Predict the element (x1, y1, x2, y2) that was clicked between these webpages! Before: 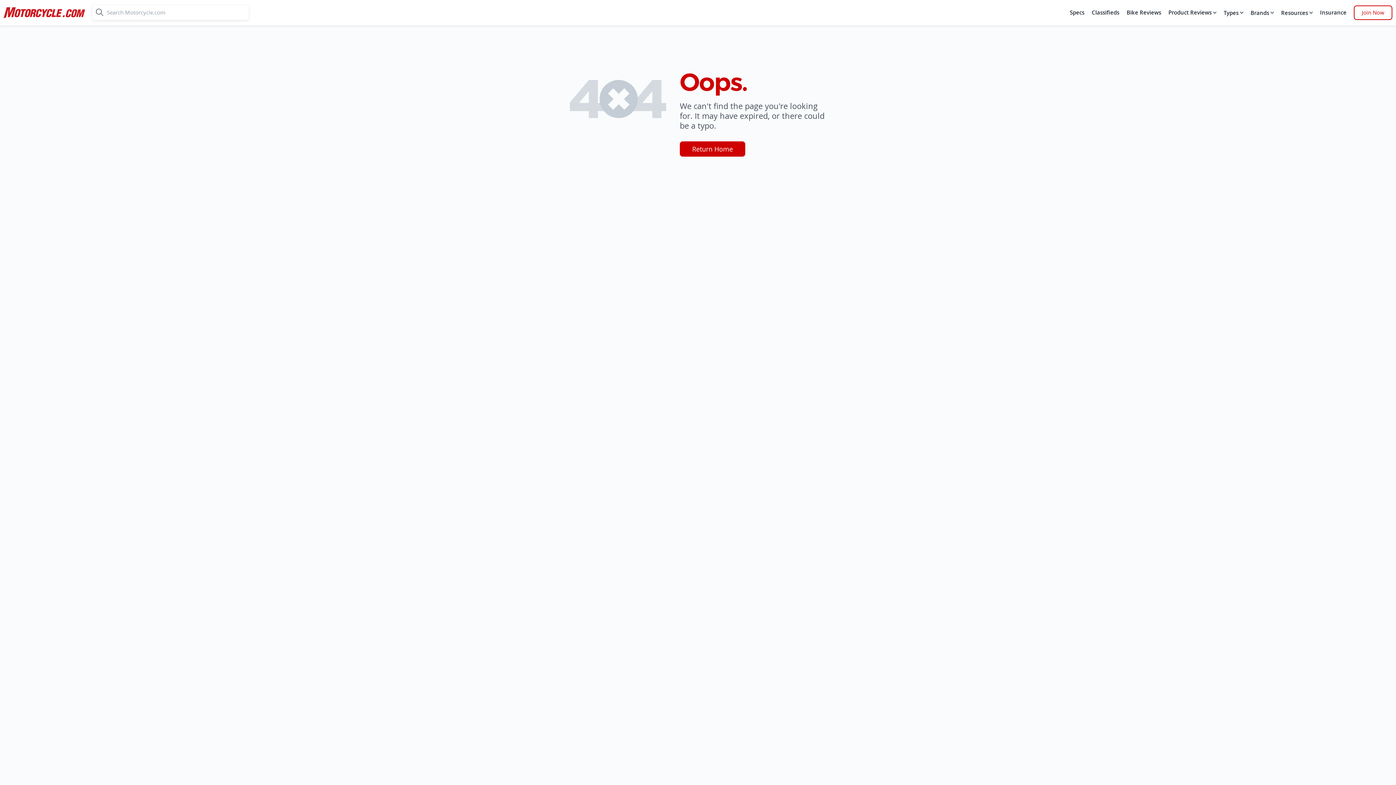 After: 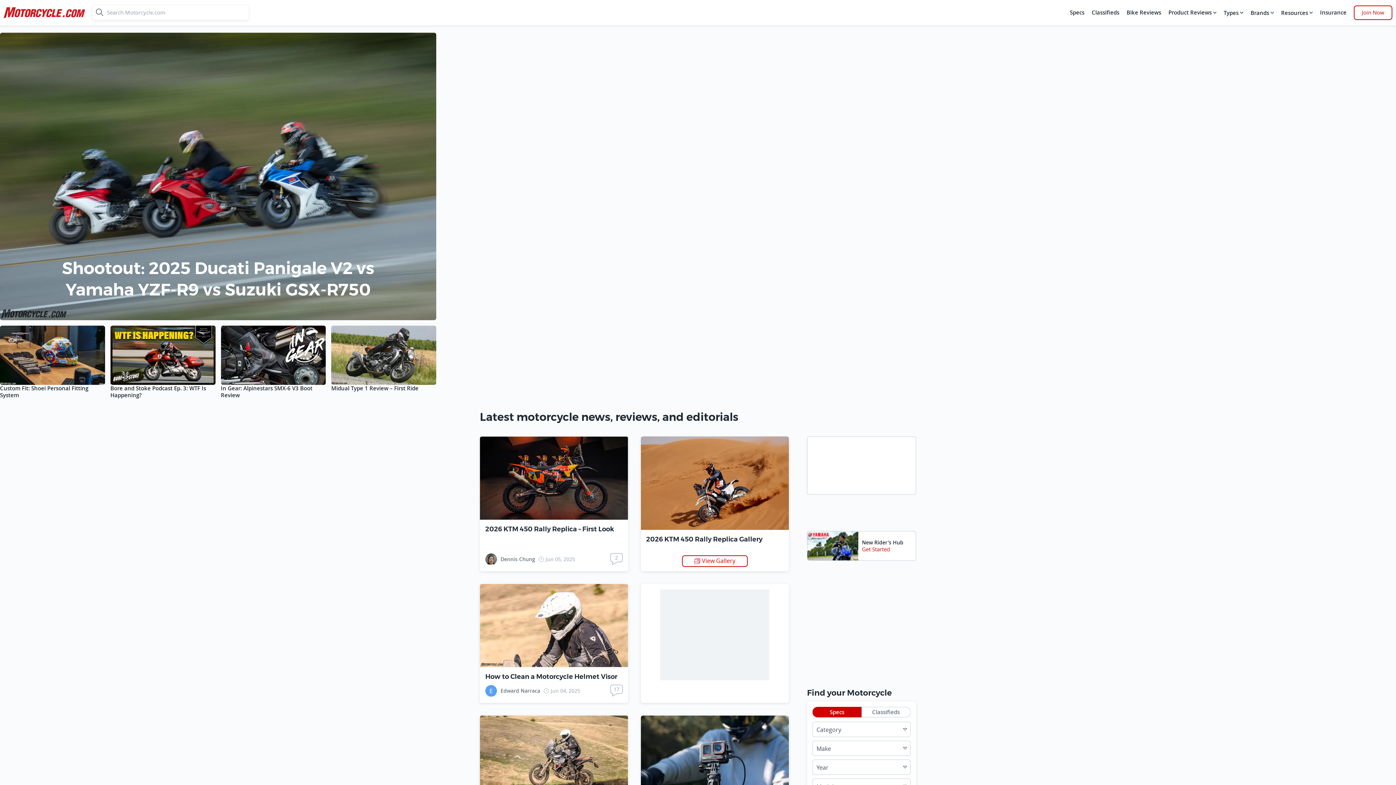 Action: label: Return Home bbox: (680, 141, 745, 156)